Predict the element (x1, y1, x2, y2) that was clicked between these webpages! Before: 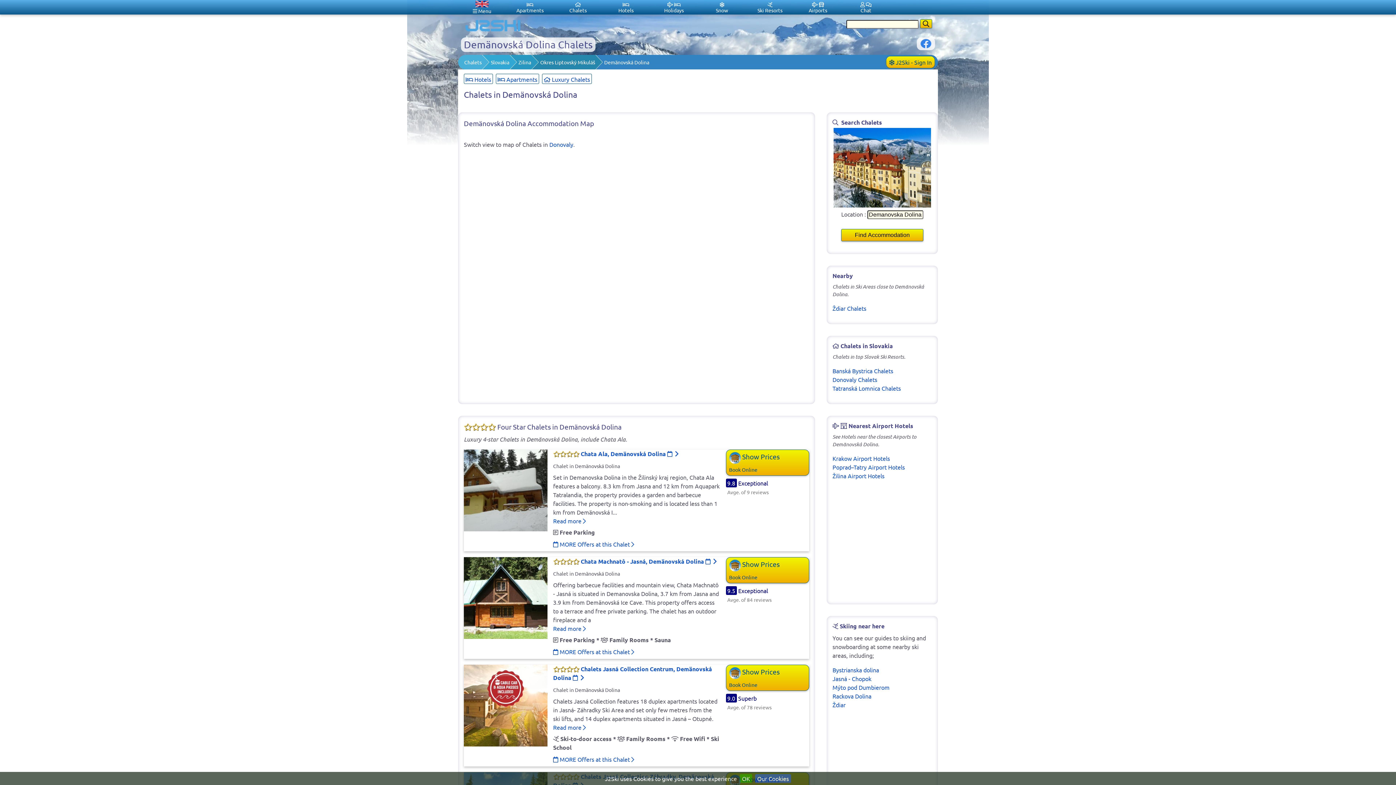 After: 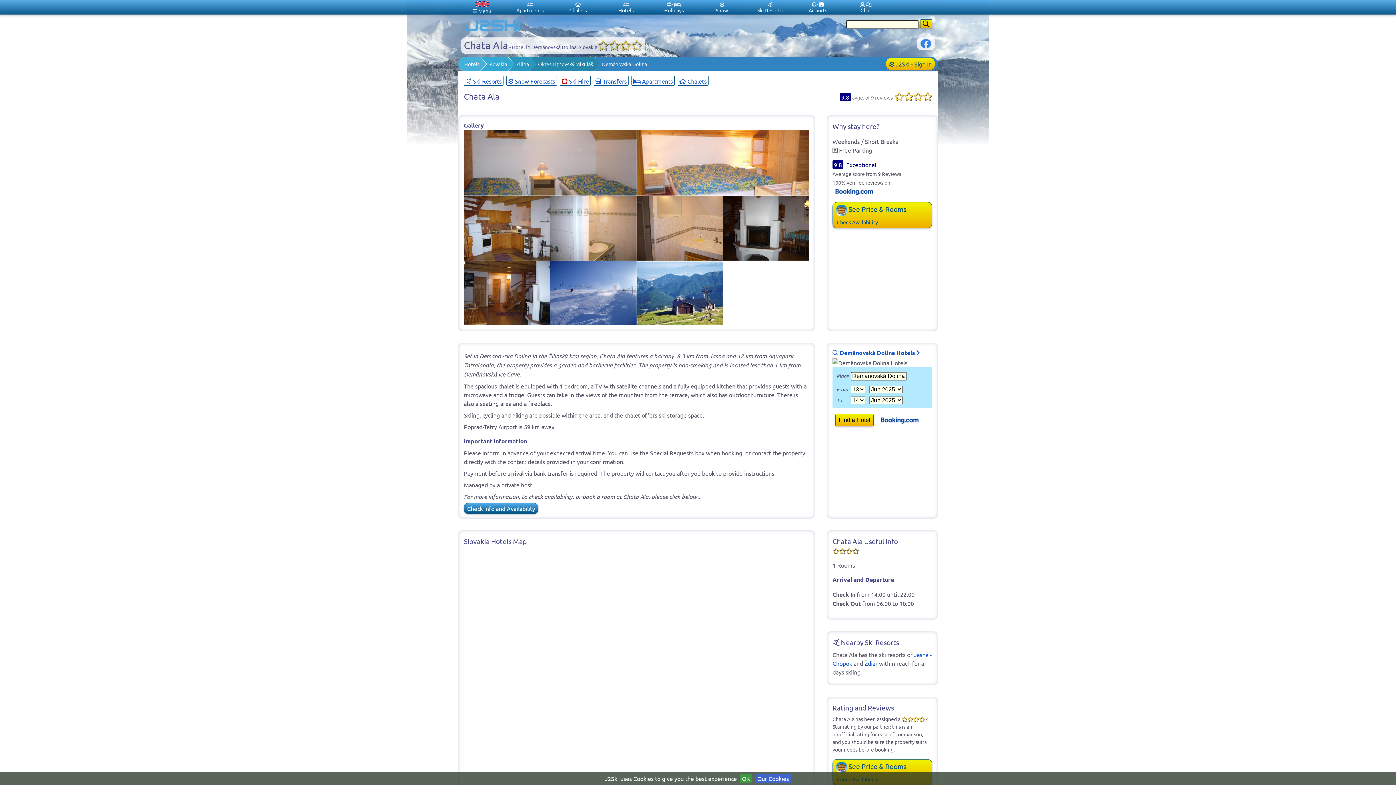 Action: label: Chata Ala, Demänovská Dolina   bbox: (580, 450, 678, 457)